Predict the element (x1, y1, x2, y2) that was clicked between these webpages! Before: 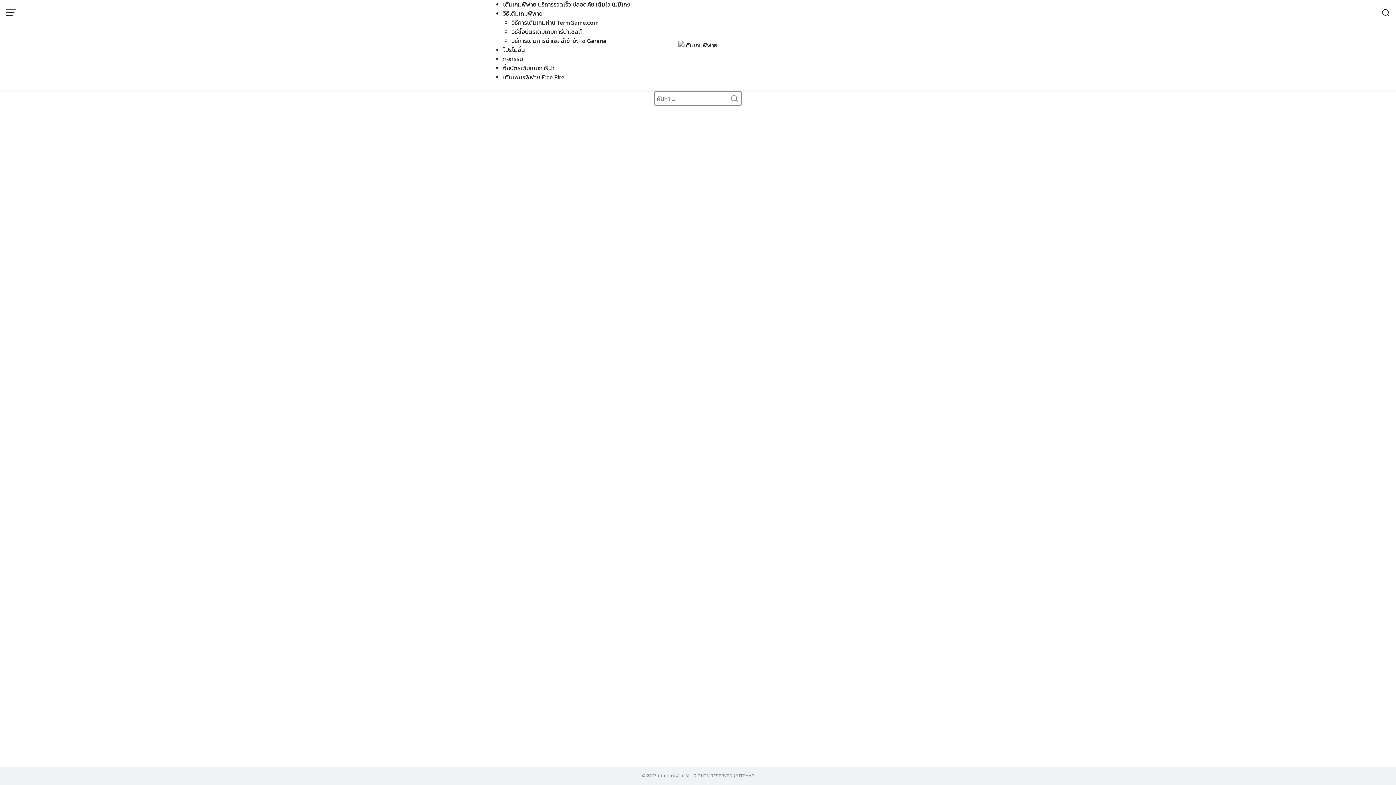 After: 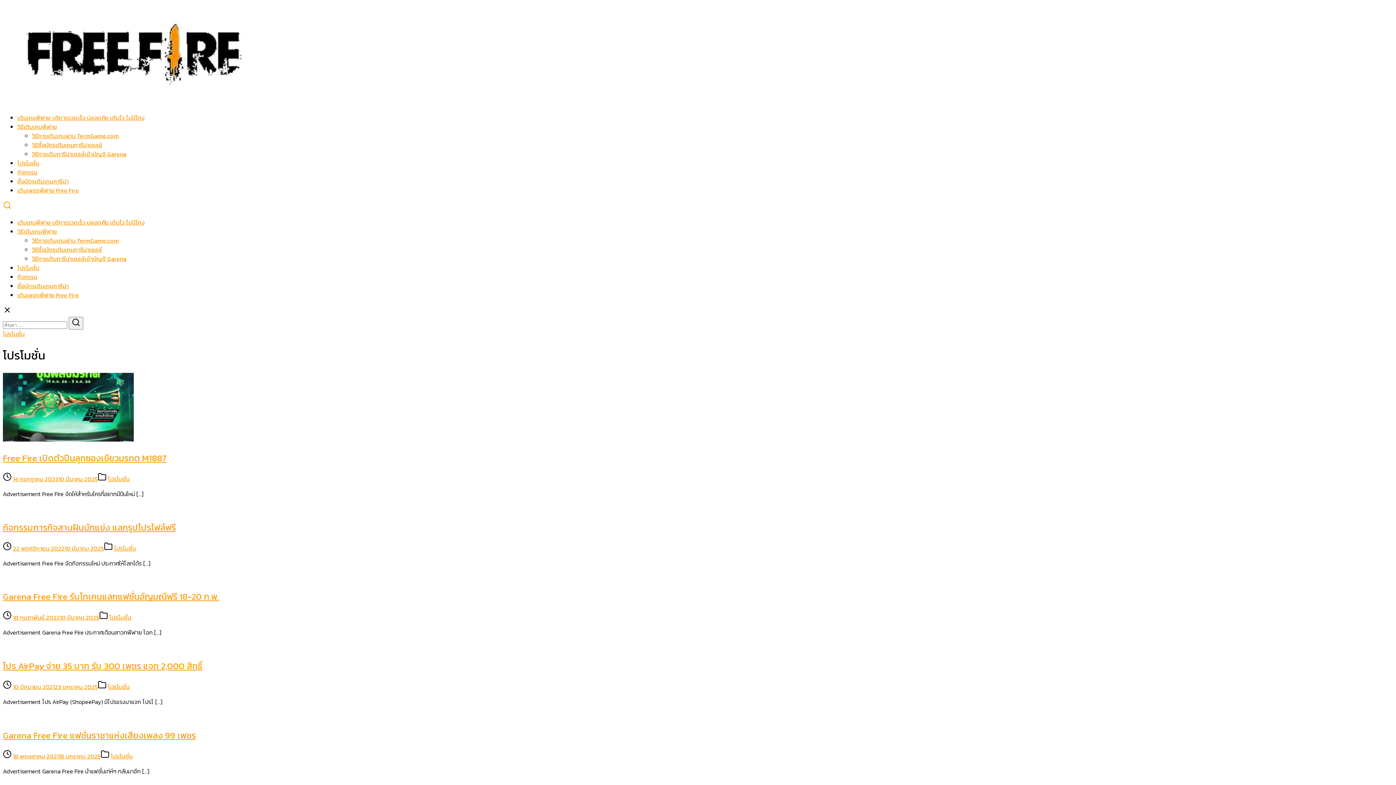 Action: label: โปรโมชั่น bbox: (503, 45, 525, 54)